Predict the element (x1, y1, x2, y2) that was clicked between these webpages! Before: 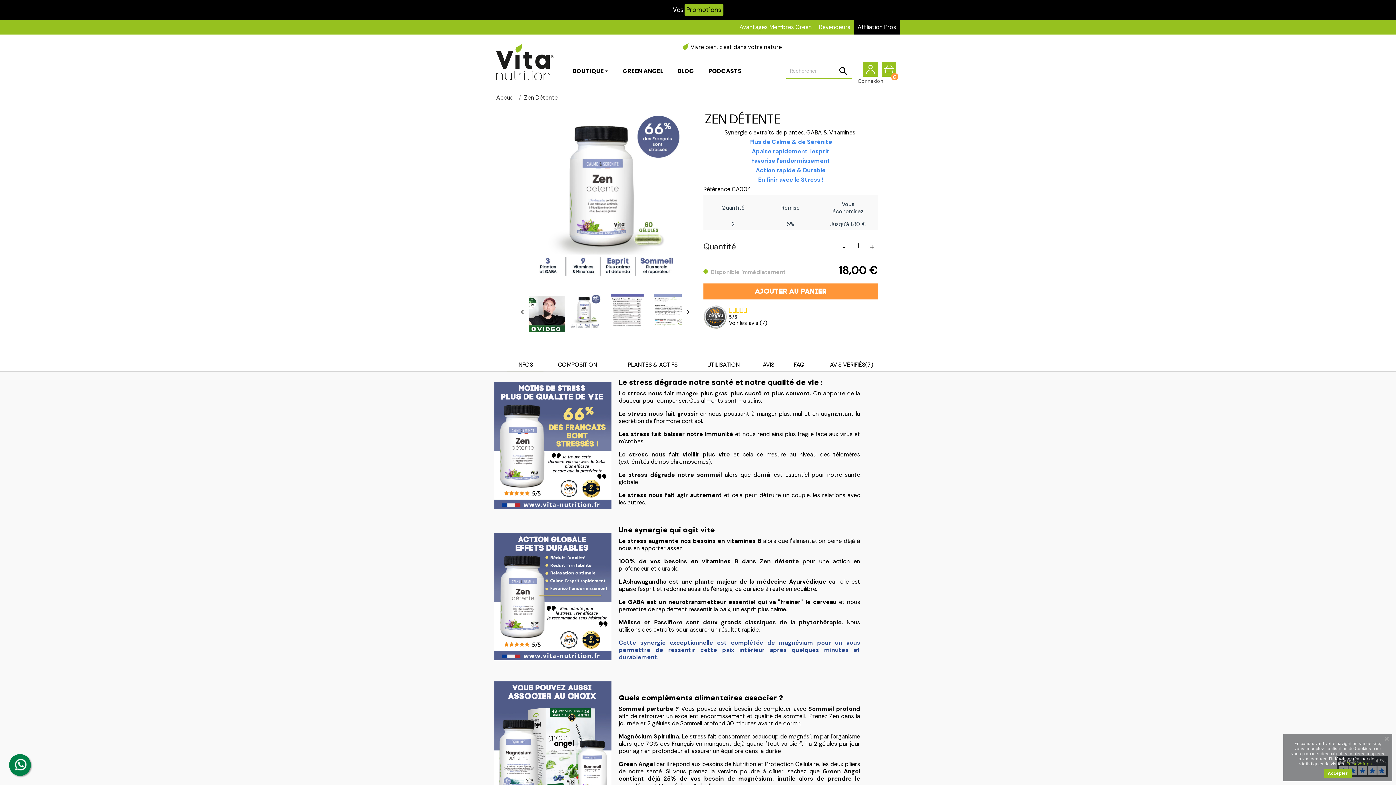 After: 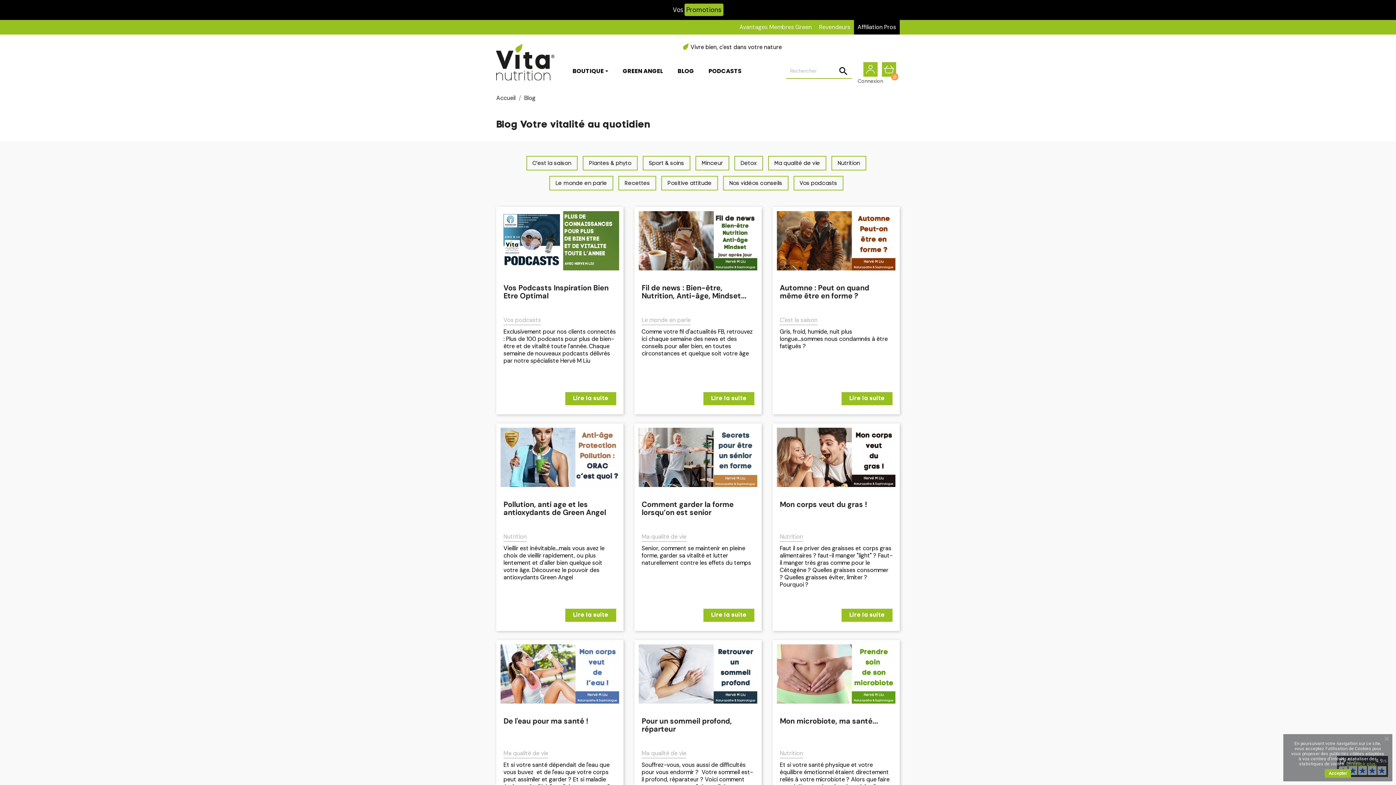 Action: label: BLOG bbox: (670, 60, 701, 82)